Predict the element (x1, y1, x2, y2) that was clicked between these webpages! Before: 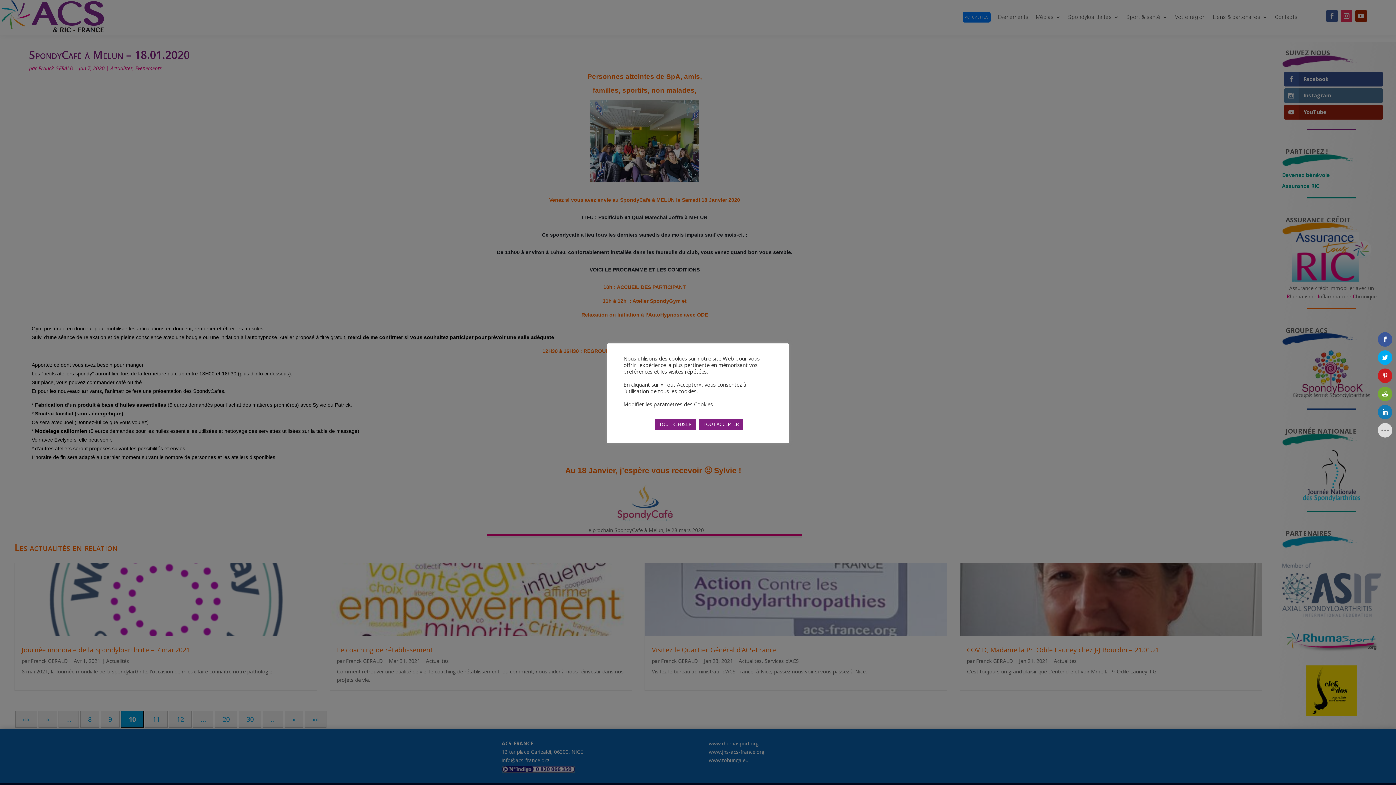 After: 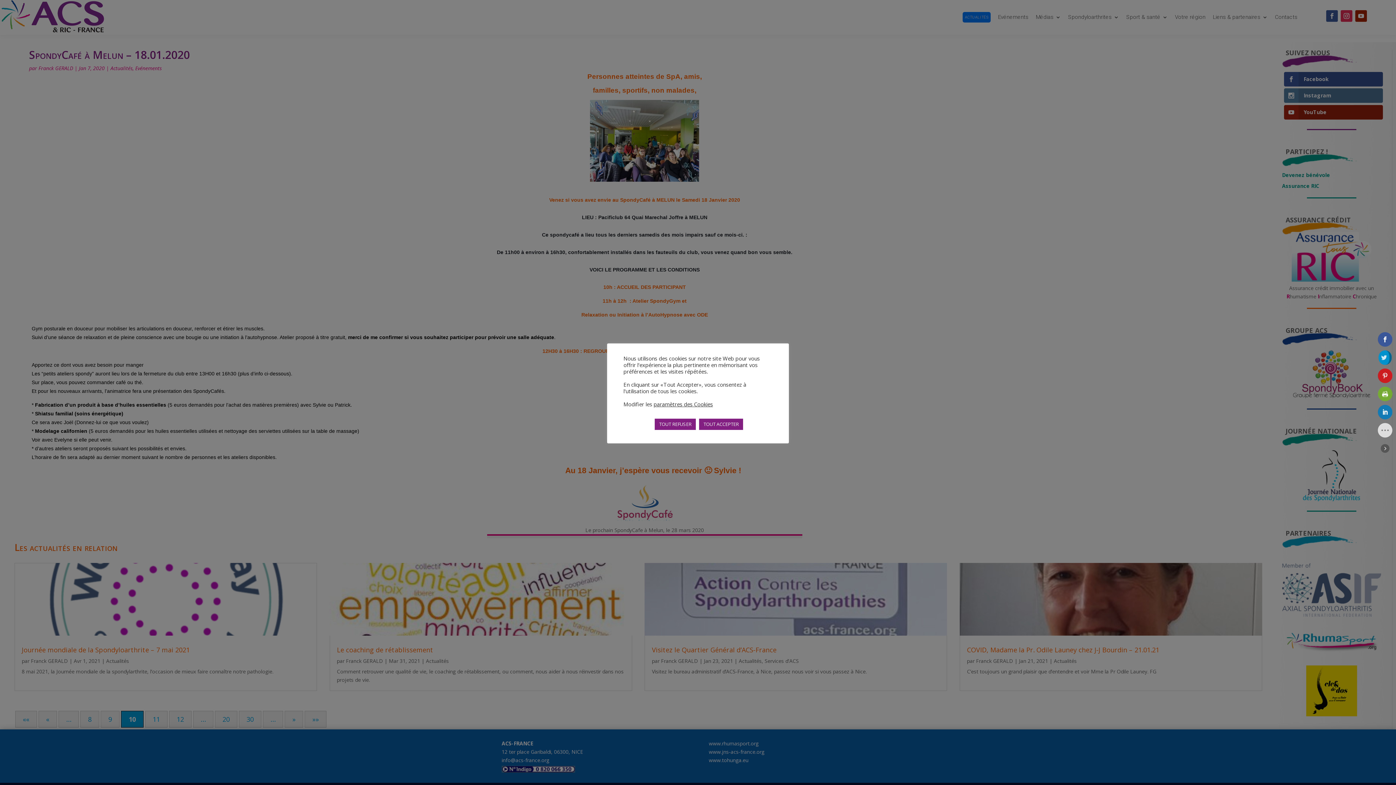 Action: bbox: (1378, 350, 1392, 365)